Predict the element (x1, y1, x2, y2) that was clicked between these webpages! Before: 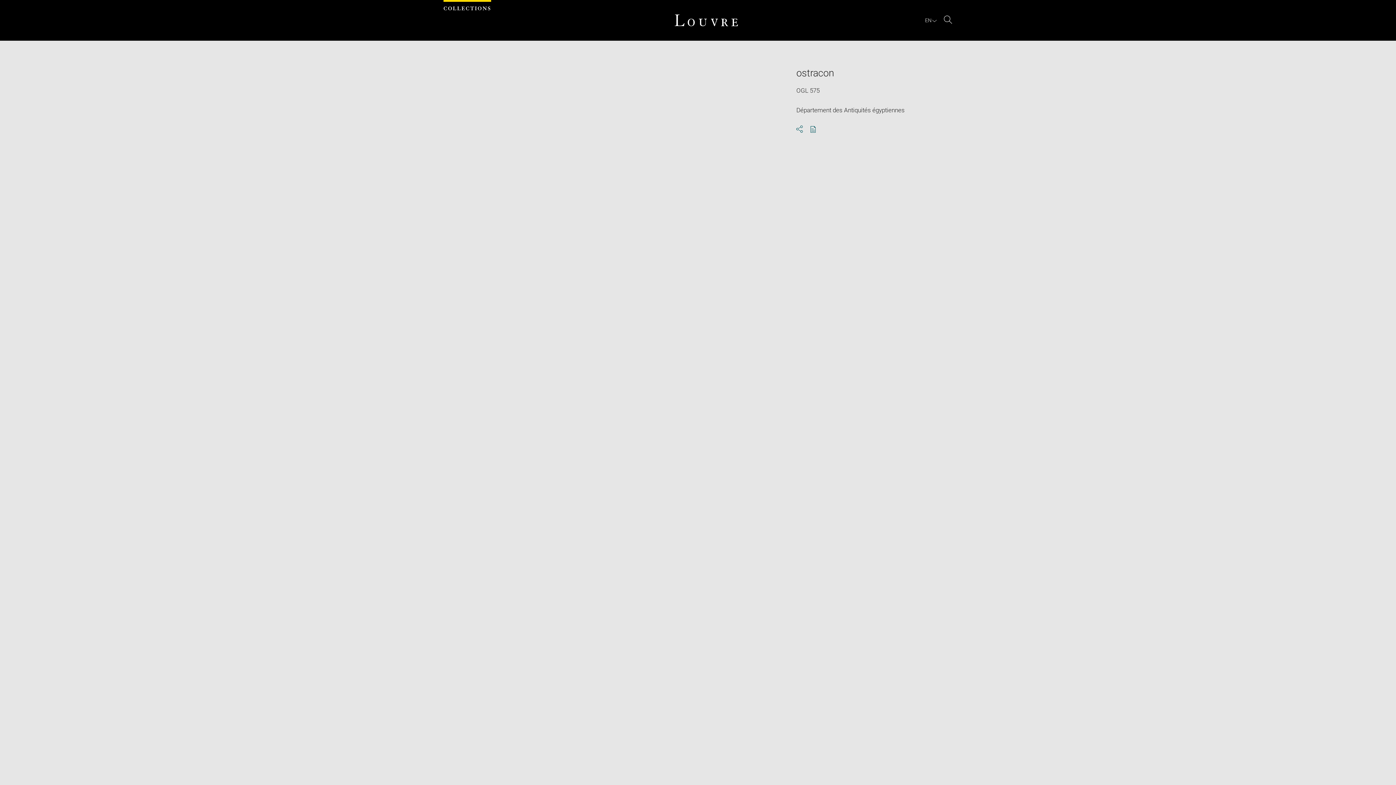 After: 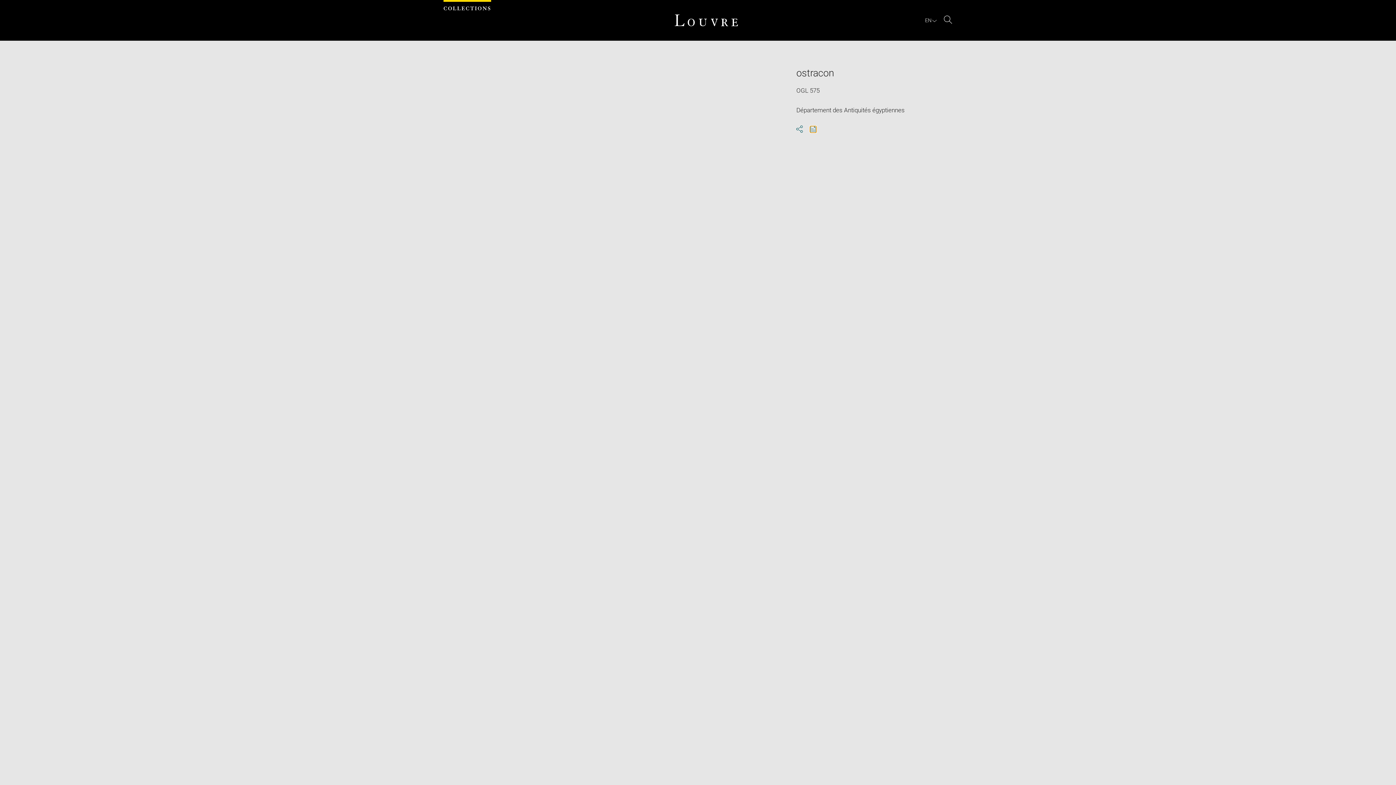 Action: label: Download pdf bbox: (810, 126, 816, 132)